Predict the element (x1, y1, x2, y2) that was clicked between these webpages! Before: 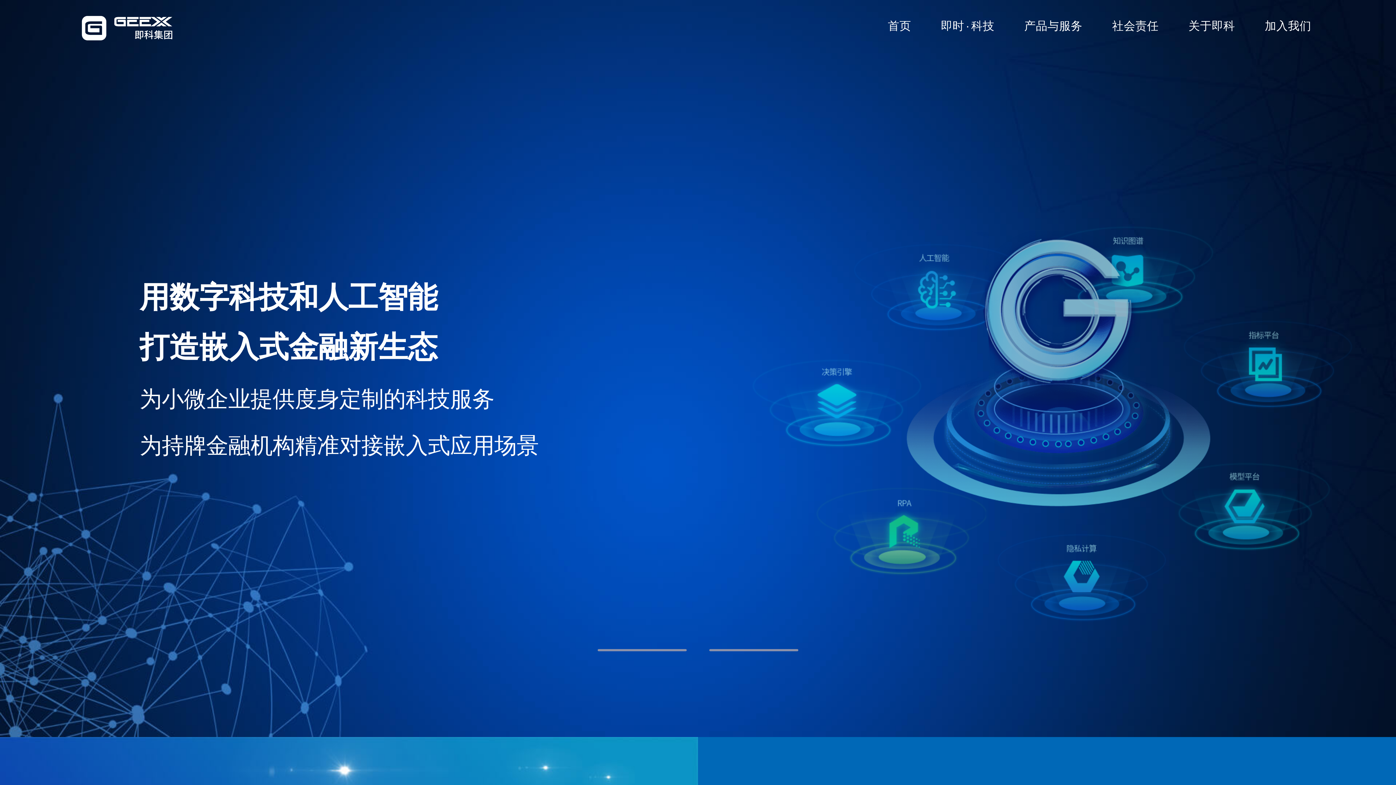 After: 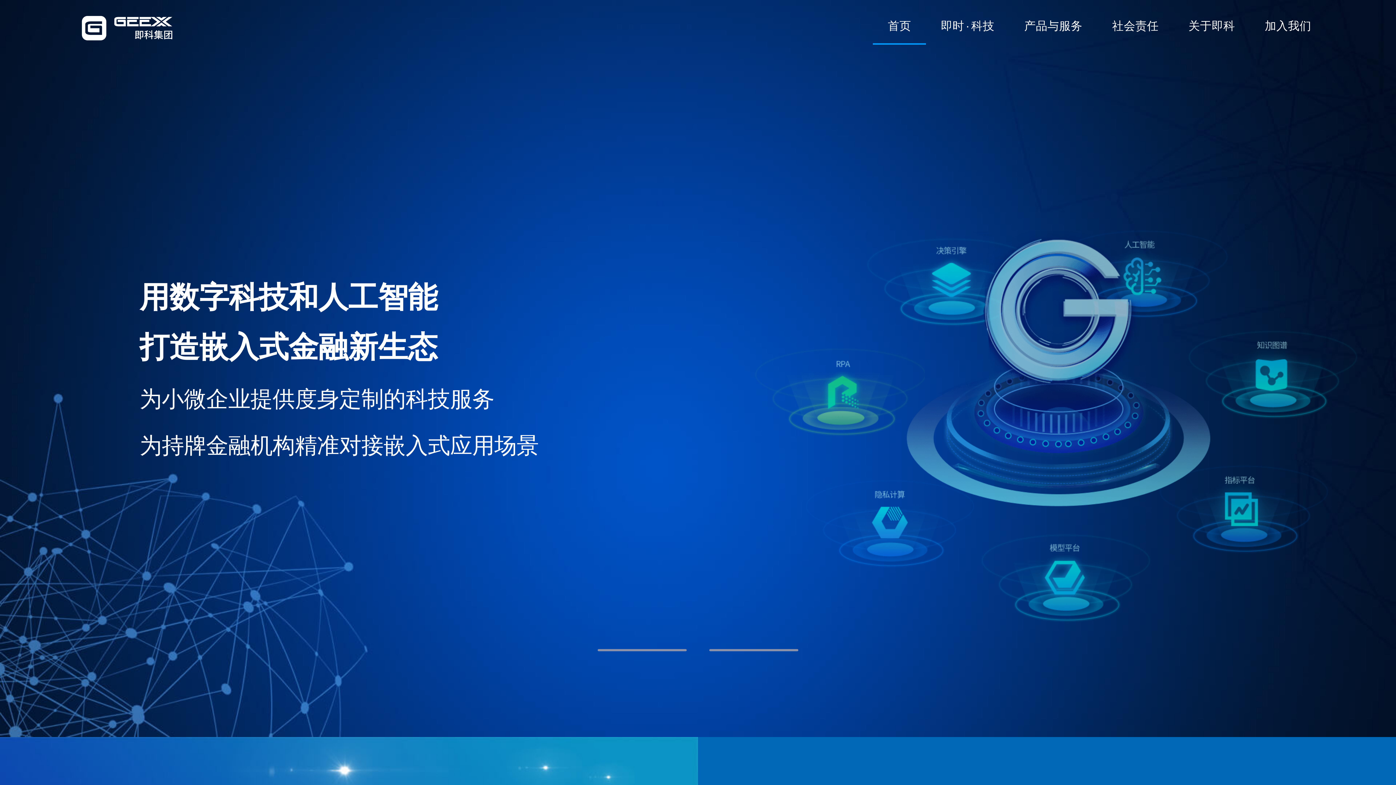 Action: bbox: (69, 8, 181, 43)